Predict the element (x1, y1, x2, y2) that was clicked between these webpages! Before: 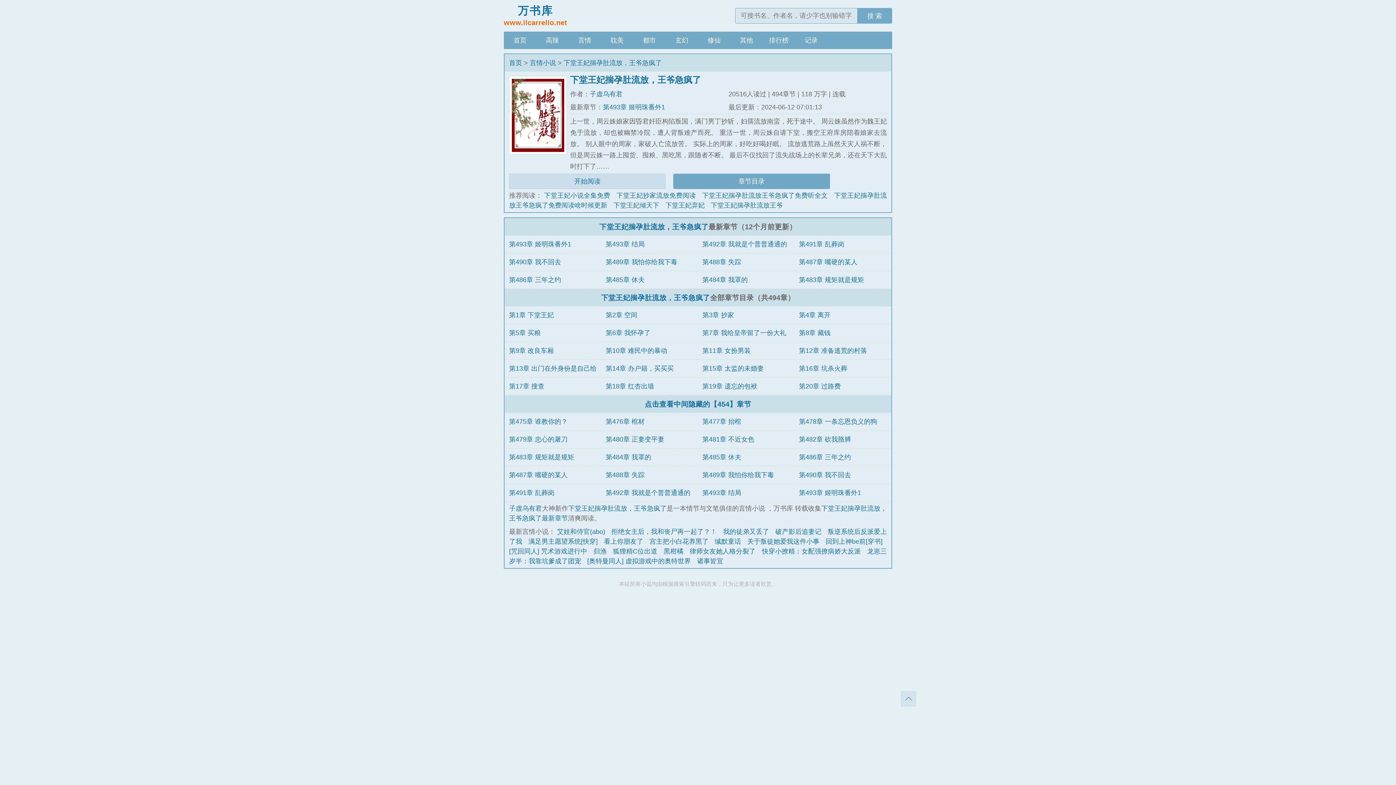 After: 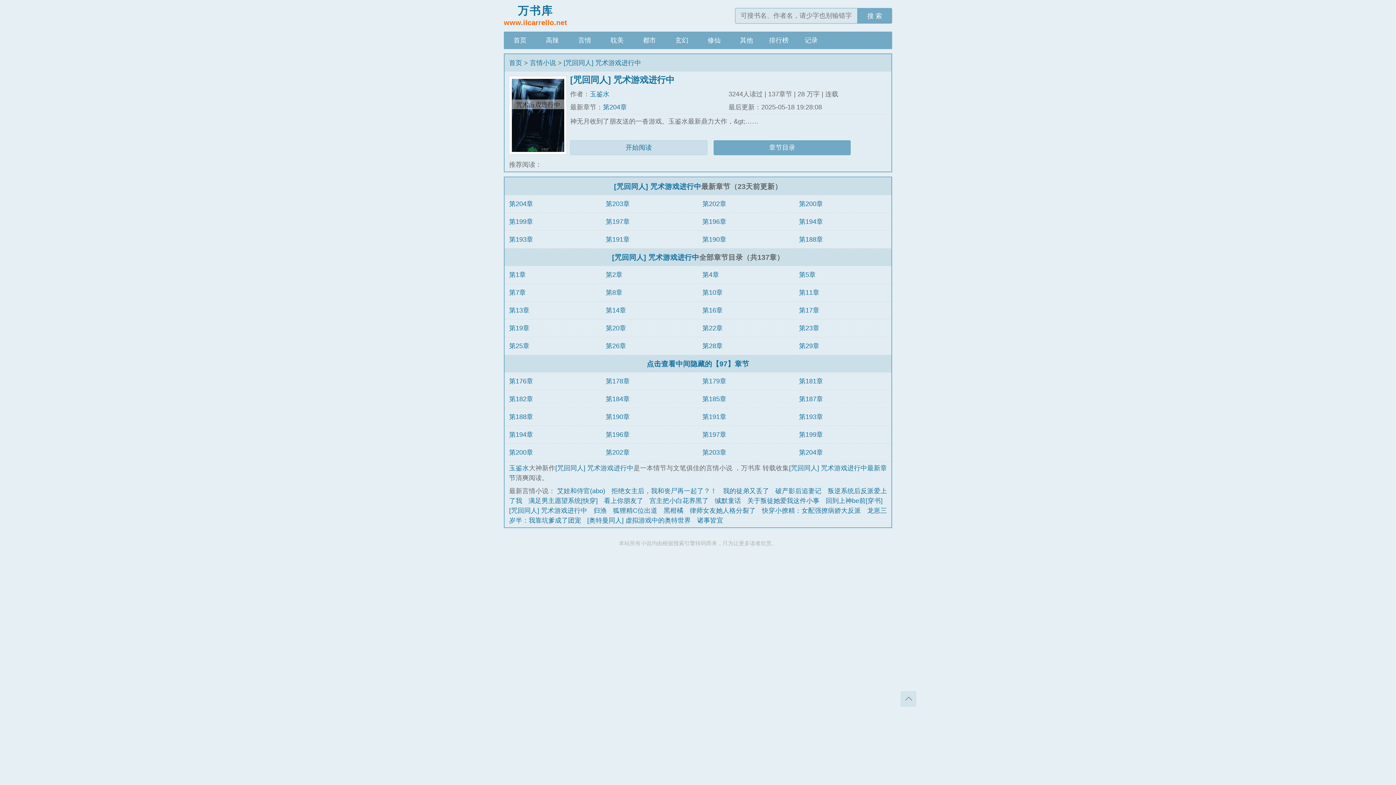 Action: bbox: (509, 547, 587, 555) label: [咒回同人] 咒术游戏进行中